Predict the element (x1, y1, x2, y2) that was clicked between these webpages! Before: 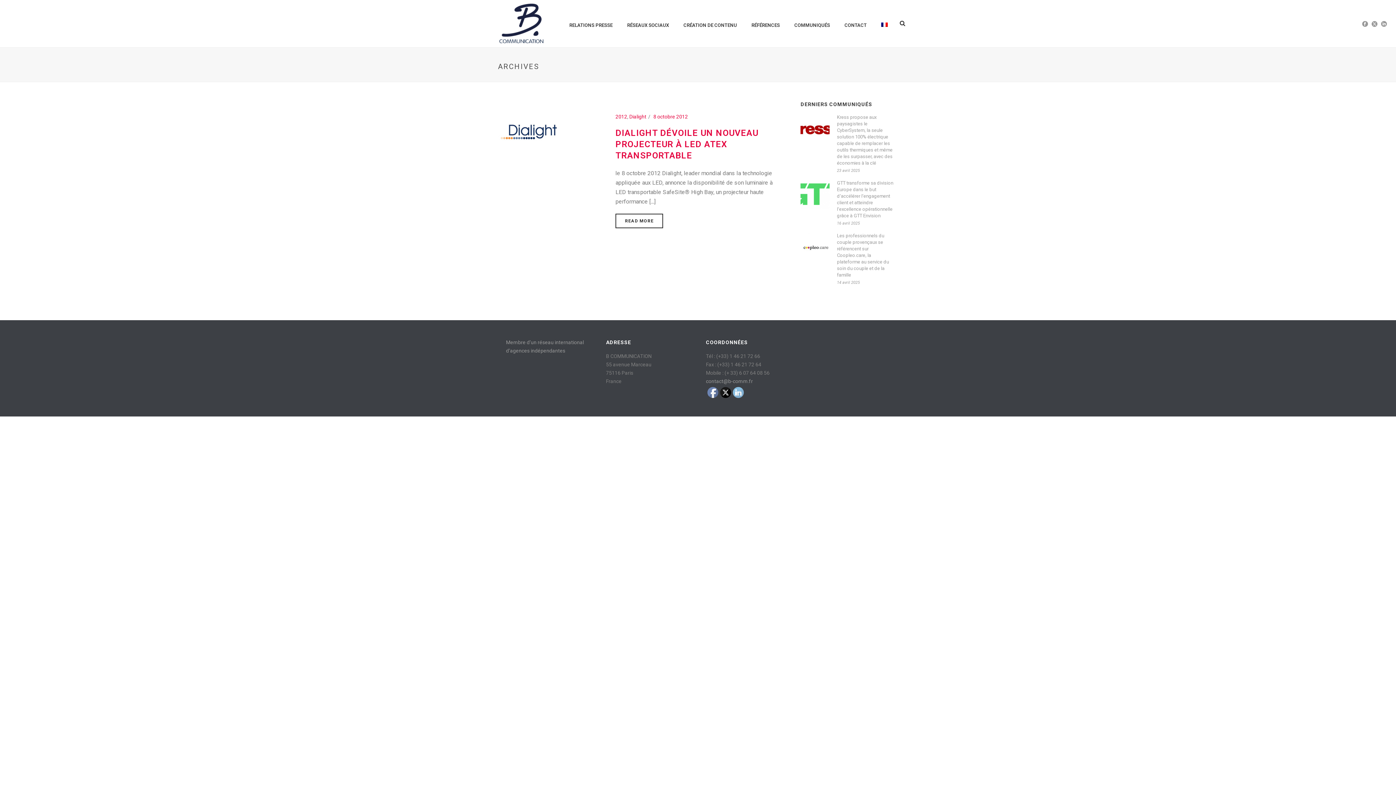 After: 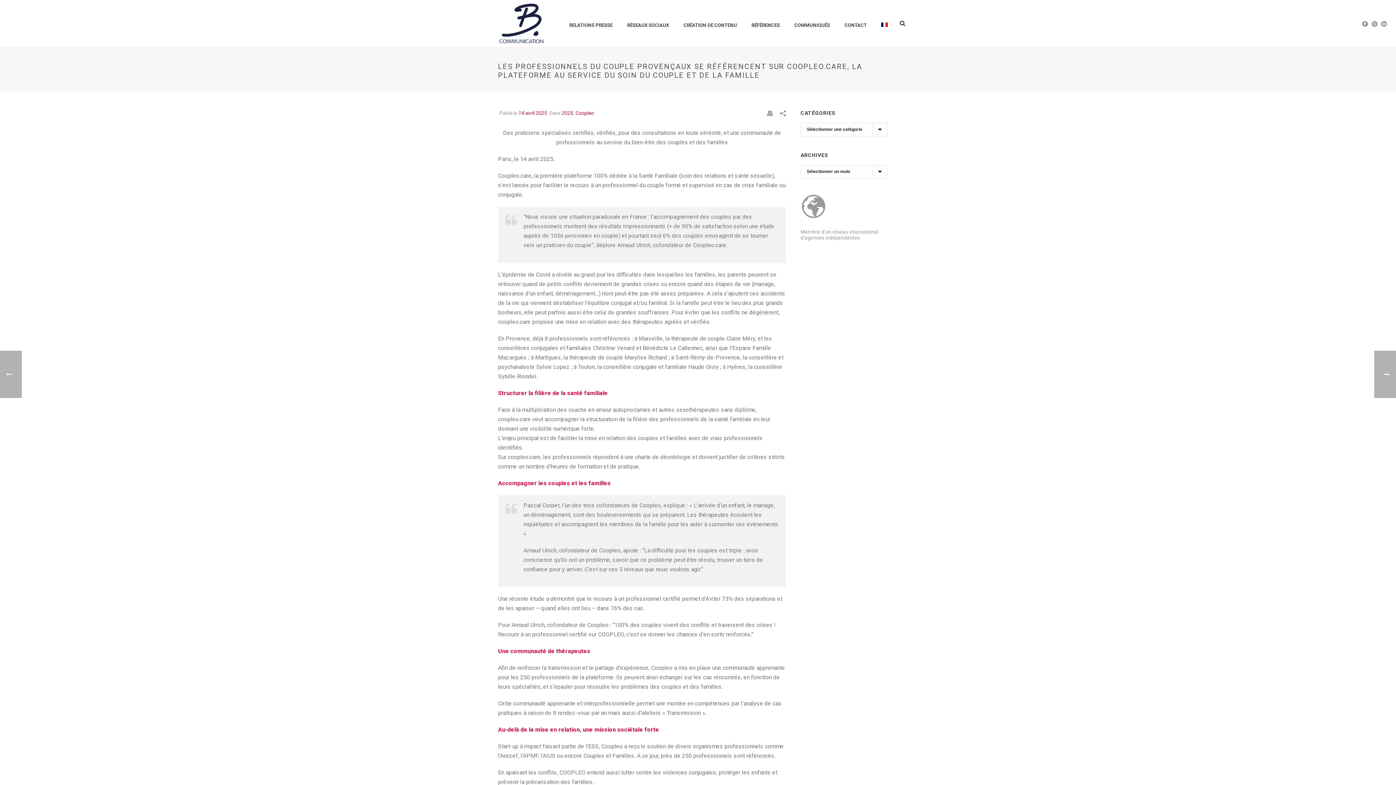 Action: label: Les professionnels du couple provençaux se référencent sur Coopleo.care, la plateforme au service du soin du couple et de la famille bbox: (837, 232, 894, 278)